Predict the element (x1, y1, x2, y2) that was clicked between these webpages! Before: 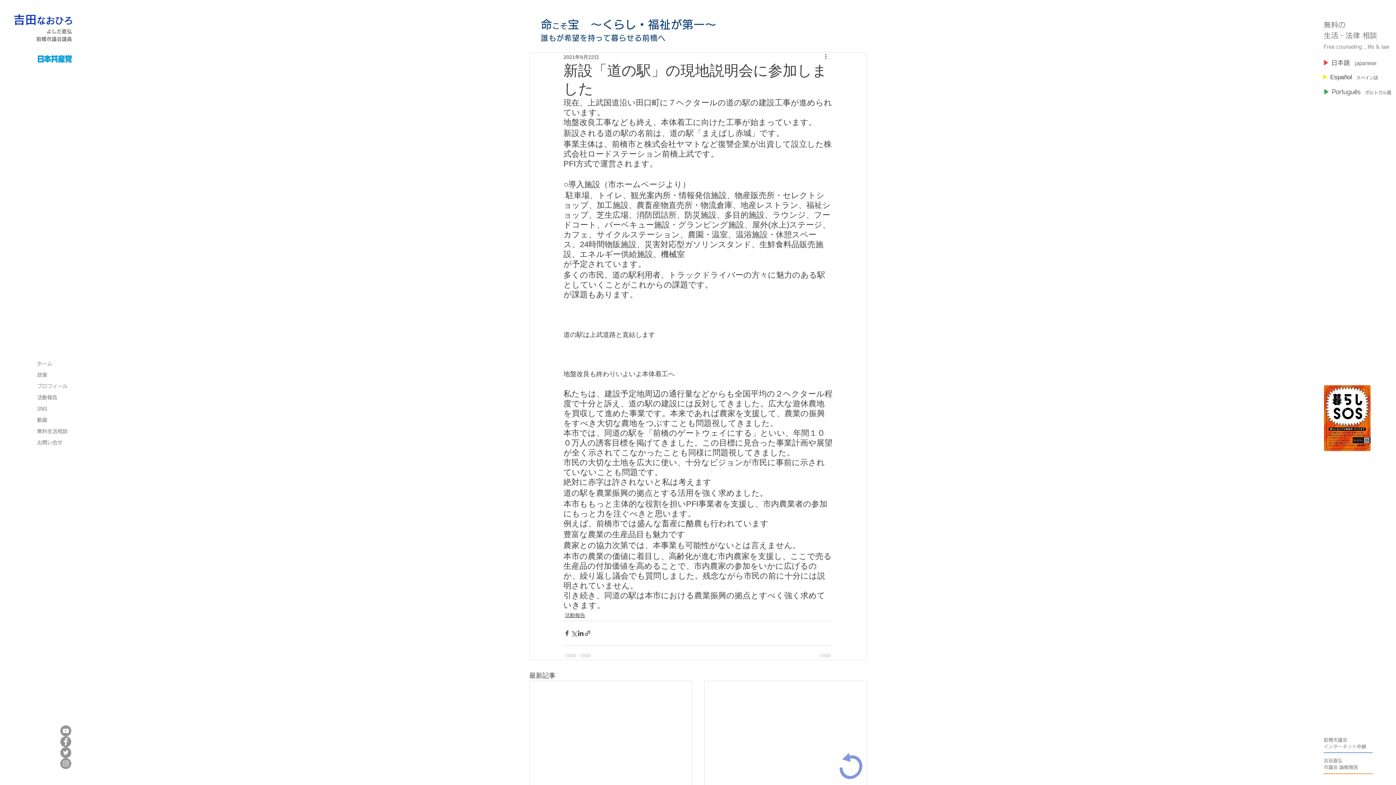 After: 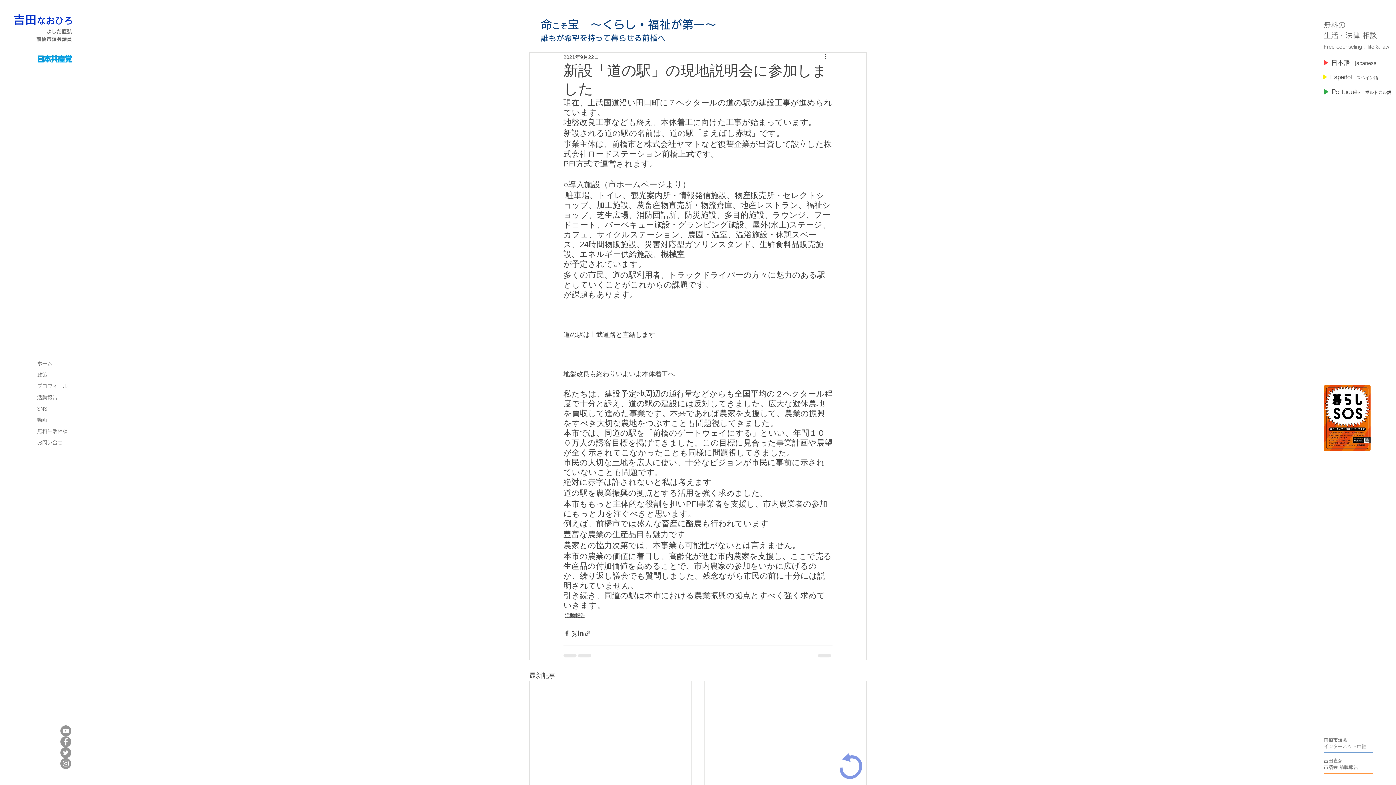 Action: label: YouTube bbox: (60, 725, 71, 736)